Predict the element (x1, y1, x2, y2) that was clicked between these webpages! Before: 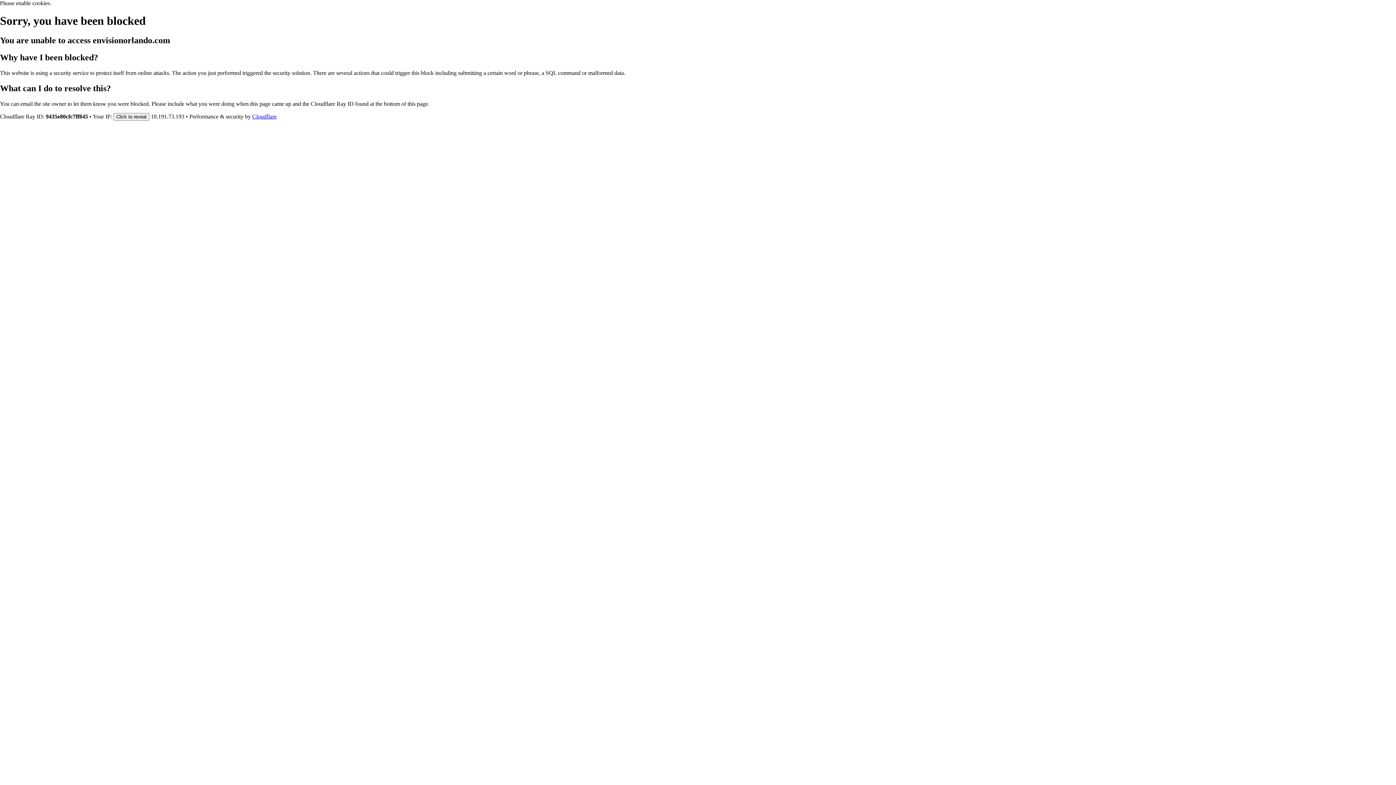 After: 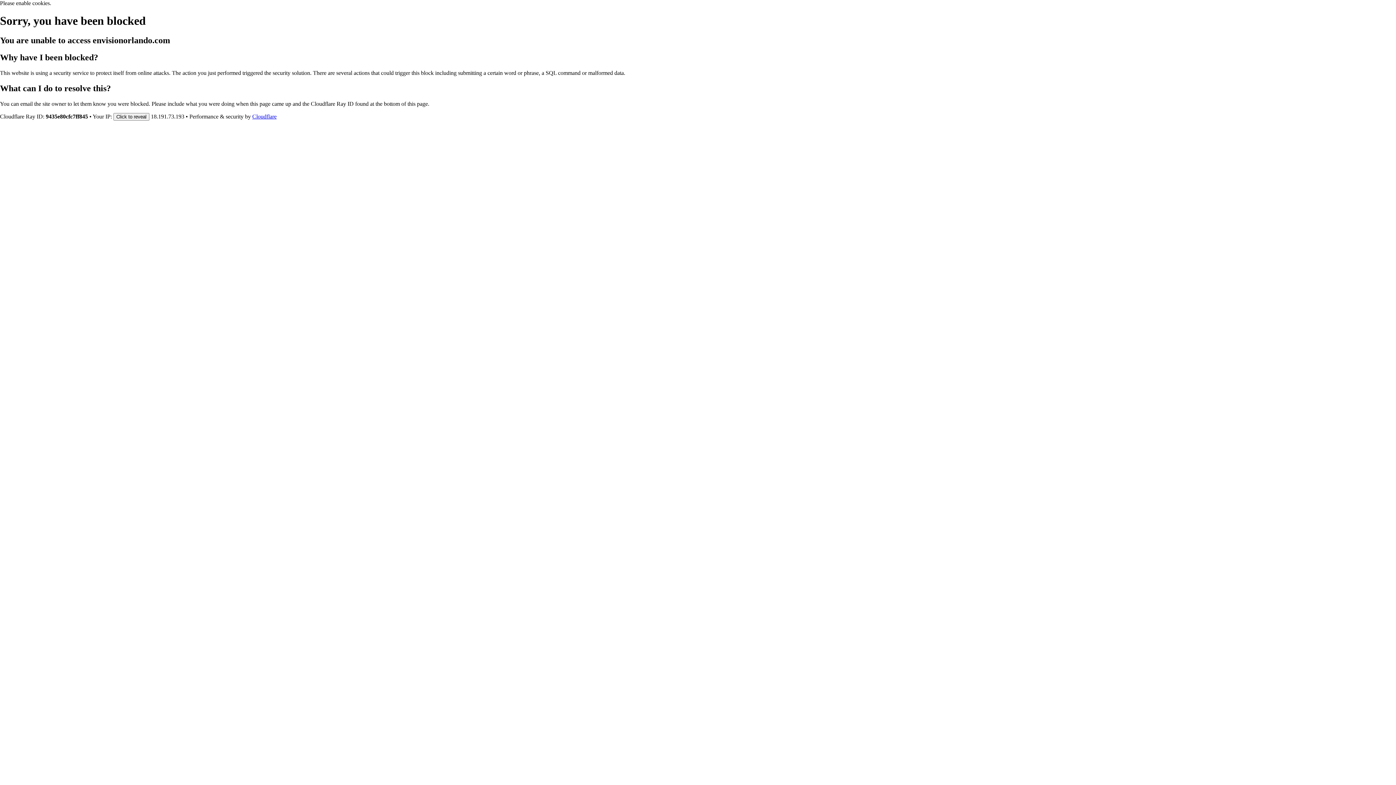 Action: bbox: (252, 113, 276, 119) label: Cloudflare